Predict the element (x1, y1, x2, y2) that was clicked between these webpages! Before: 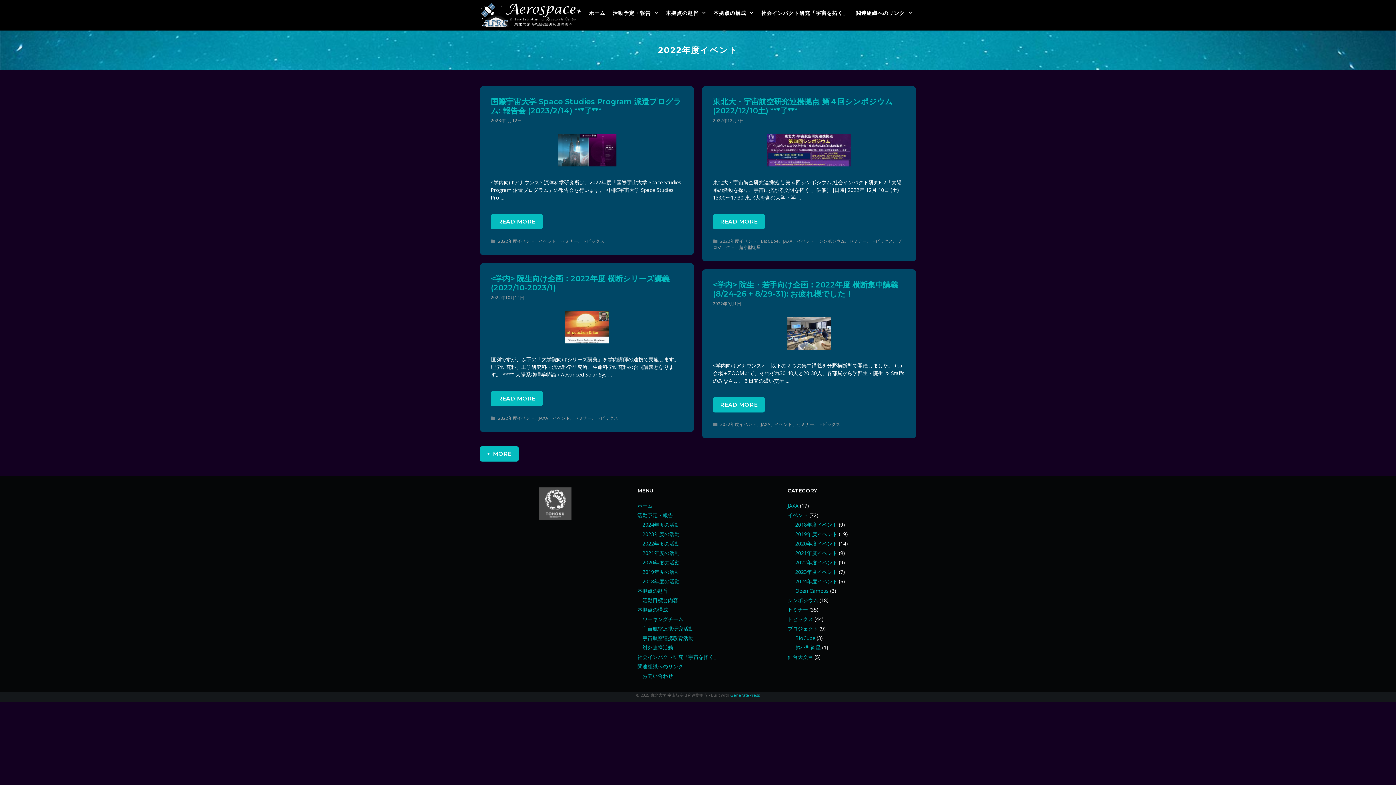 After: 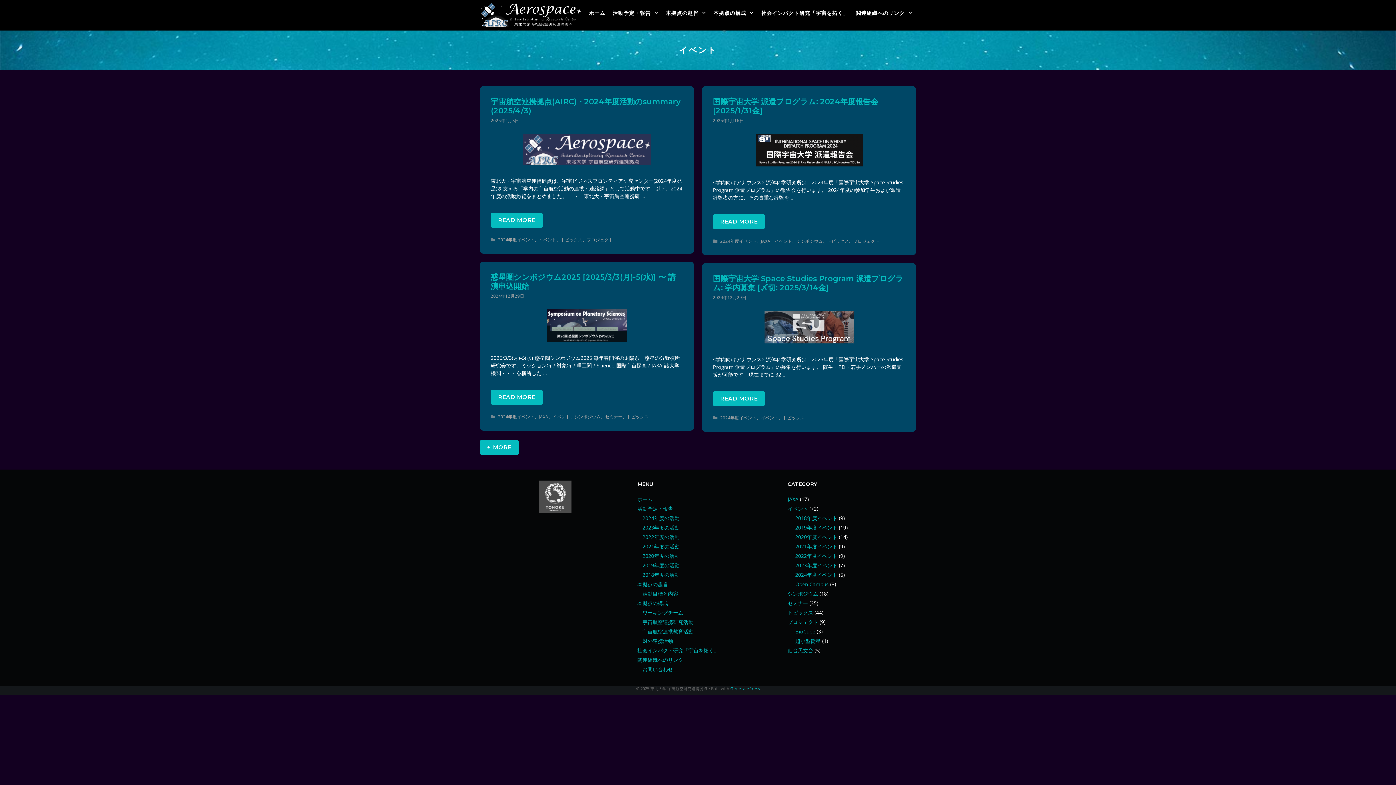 Action: bbox: (774, 421, 792, 427) label: イベント